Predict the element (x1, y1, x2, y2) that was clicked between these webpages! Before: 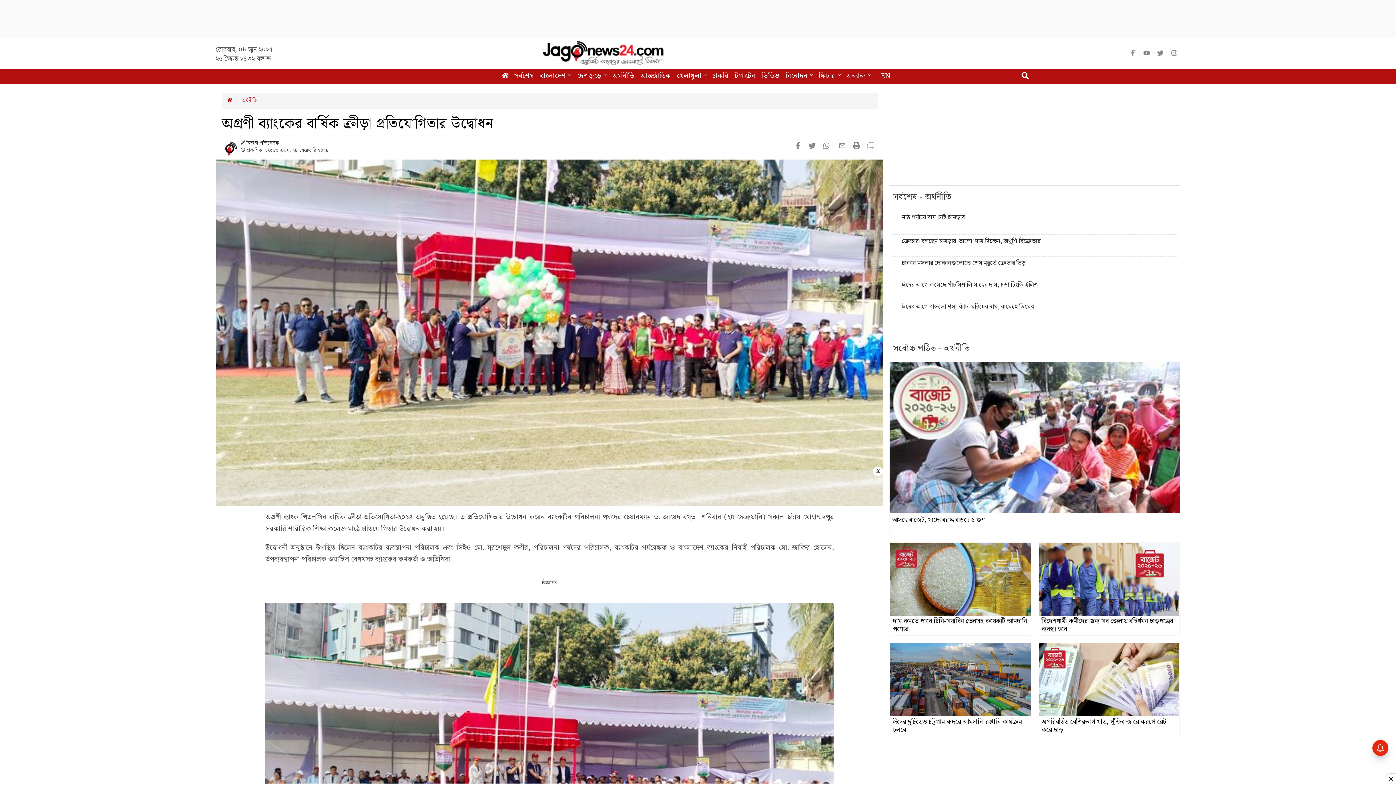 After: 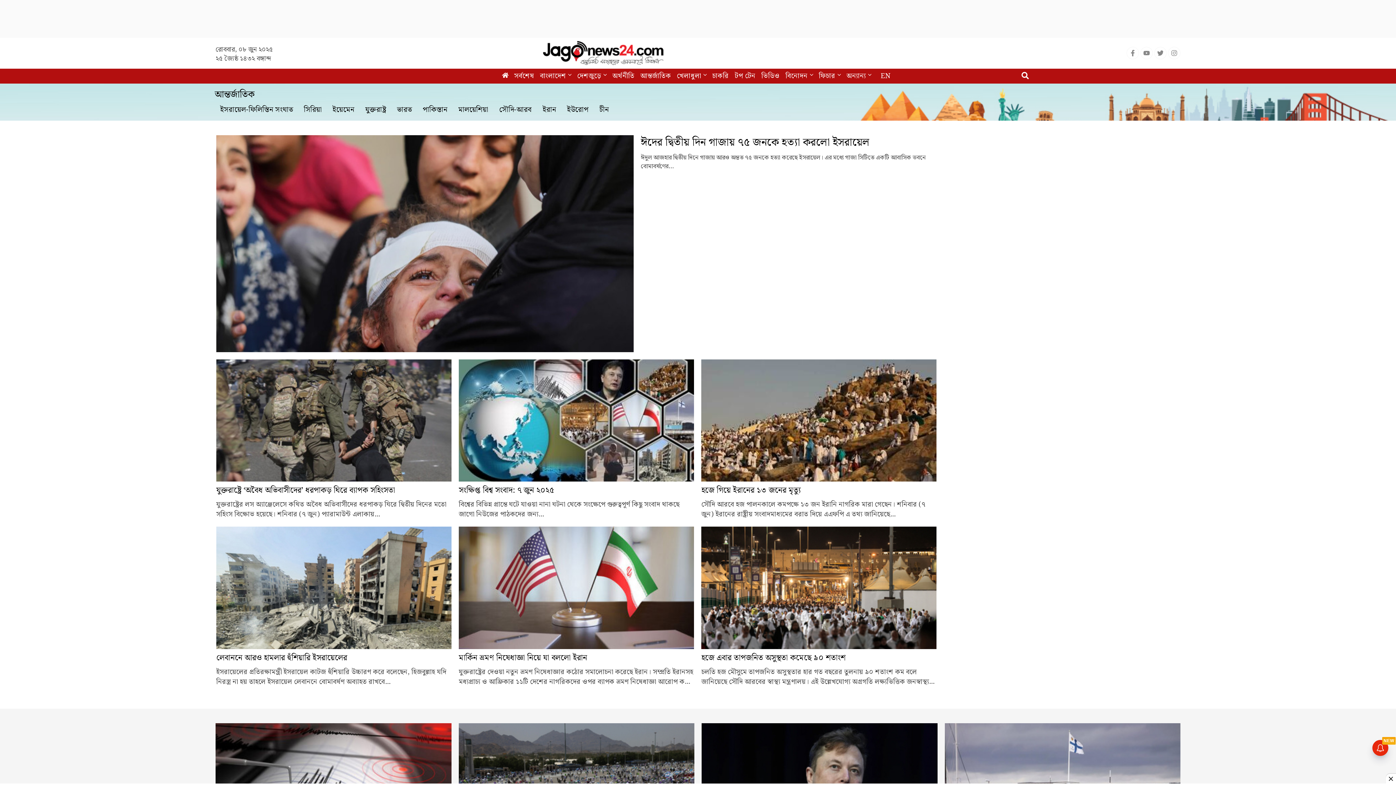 Action: label: আন্তর্জাতিক bbox: (638, 69, 673, 83)